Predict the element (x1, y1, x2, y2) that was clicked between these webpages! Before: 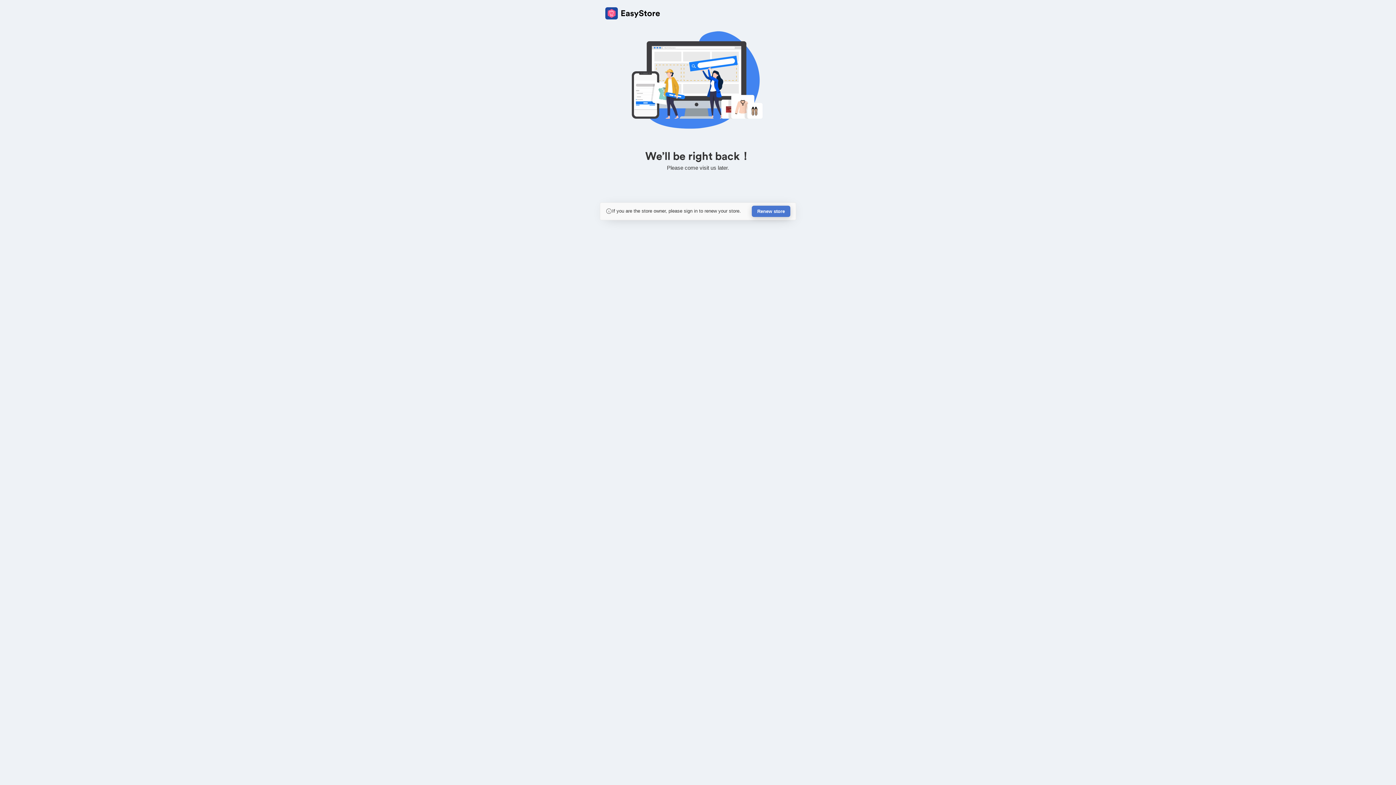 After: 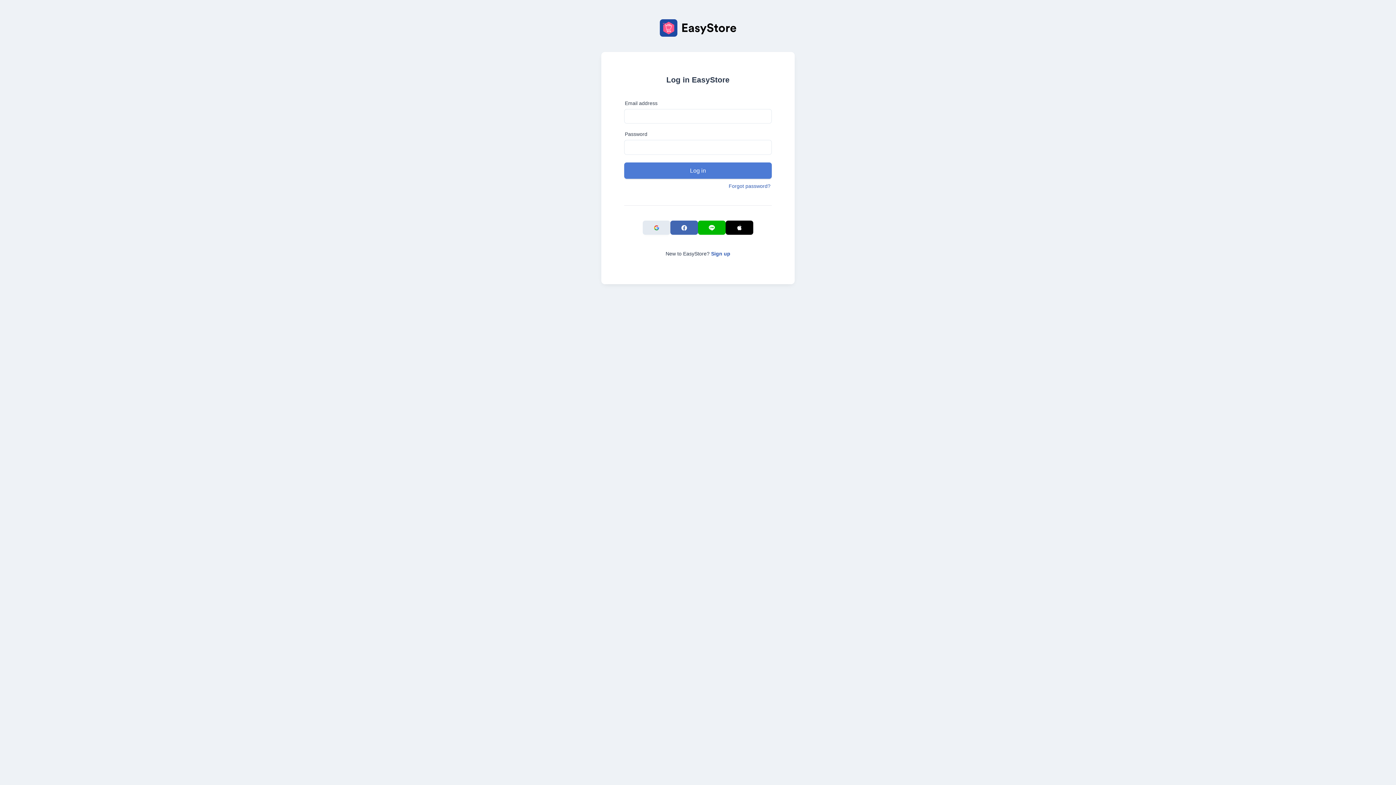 Action: bbox: (752, 205, 790, 217) label: Renew store